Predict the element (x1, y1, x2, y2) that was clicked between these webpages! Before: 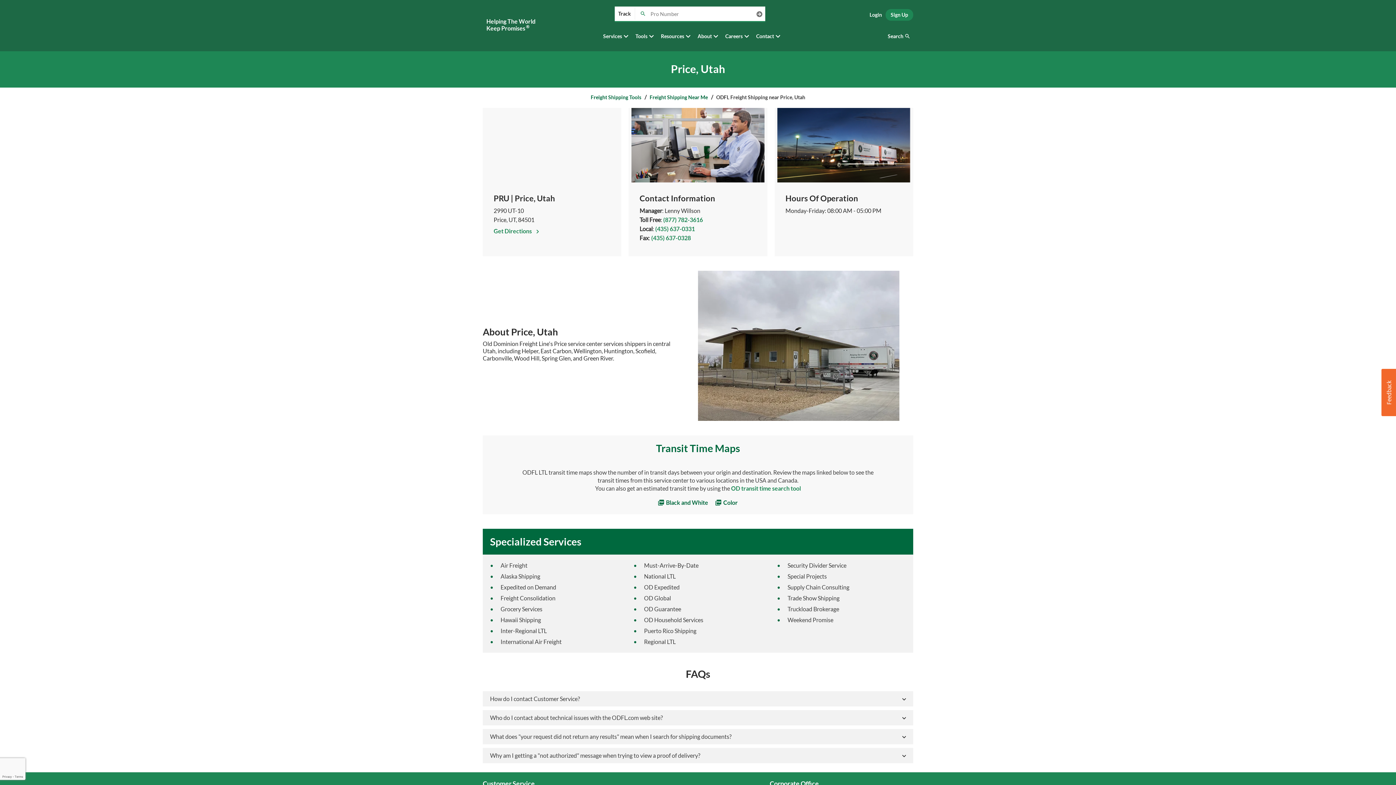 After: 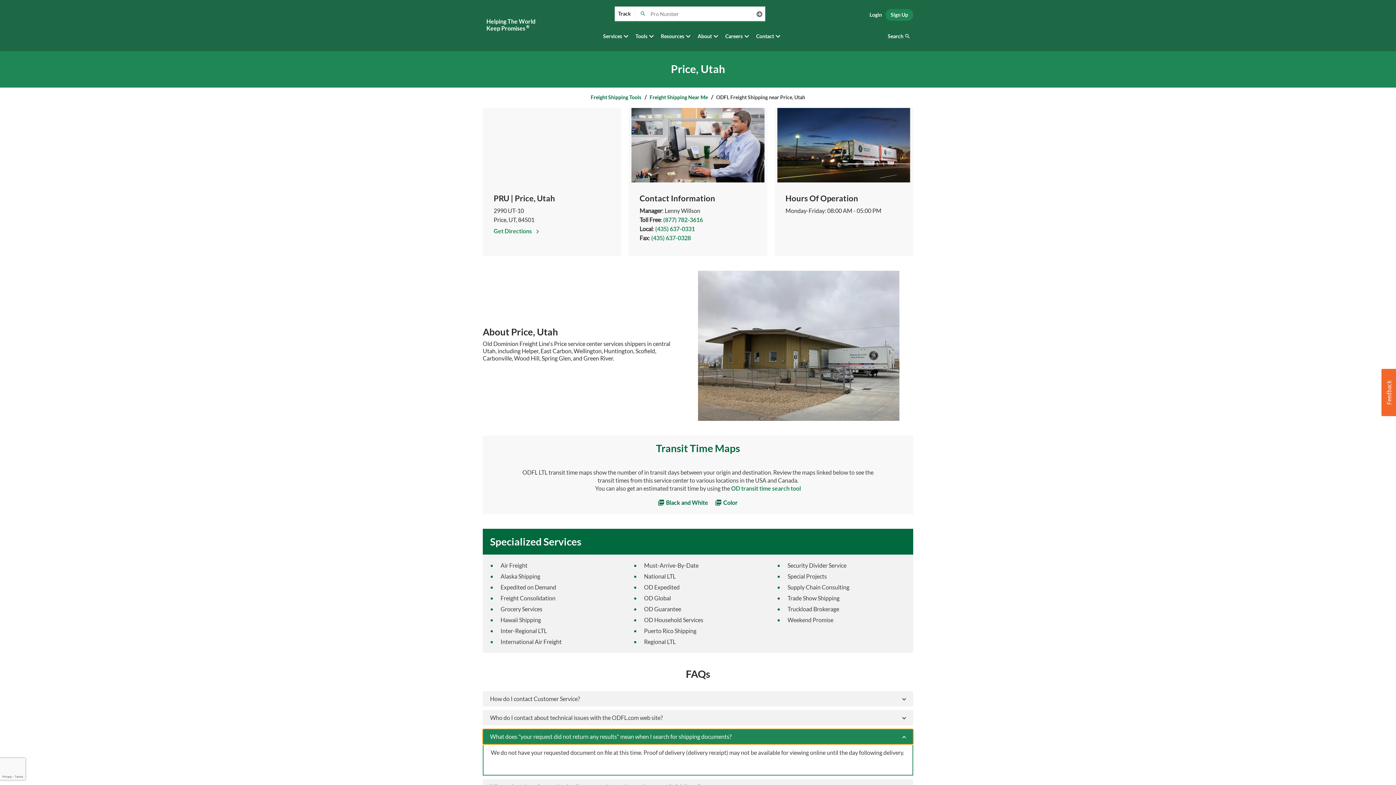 Action: label: What does "your request did not return any results" mean when I search for shipping documents? bbox: (482, 729, 913, 744)